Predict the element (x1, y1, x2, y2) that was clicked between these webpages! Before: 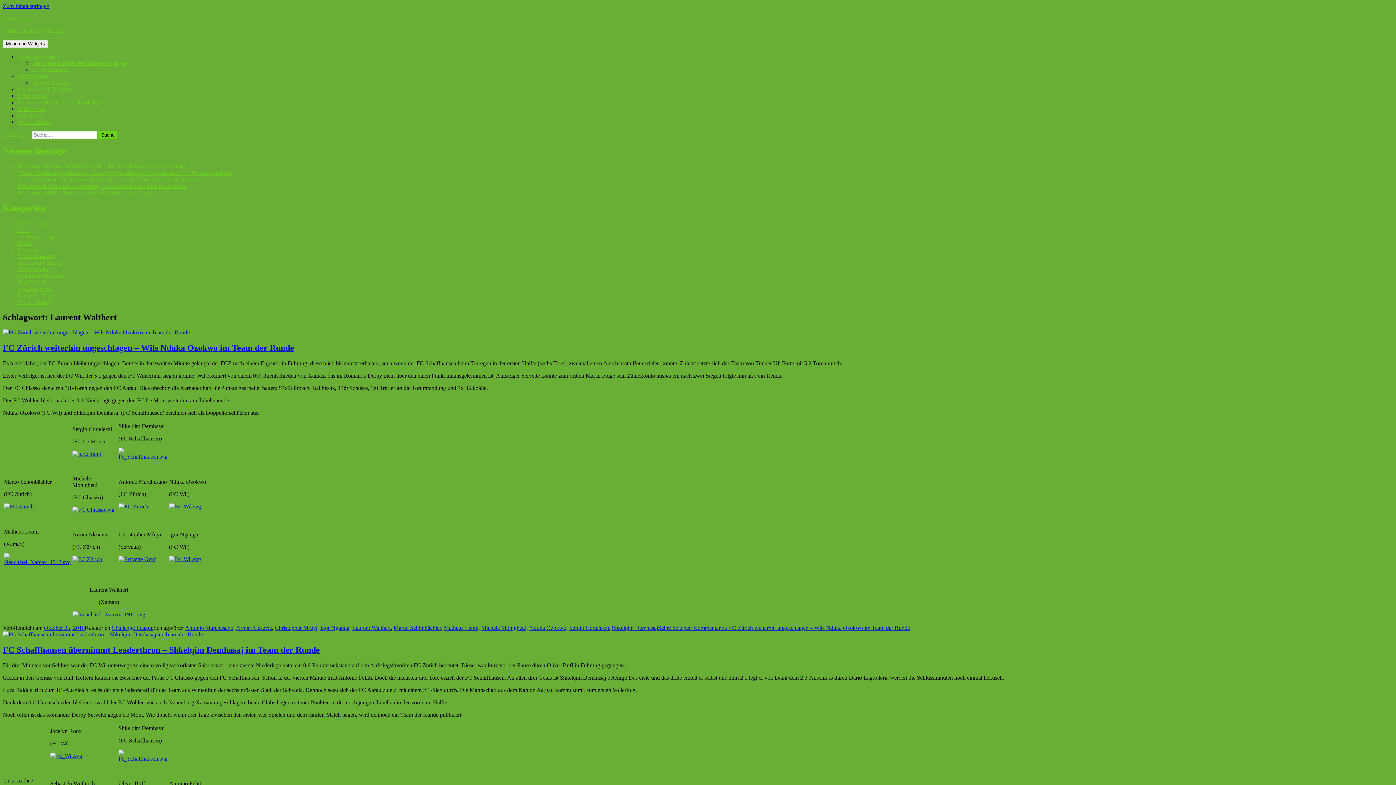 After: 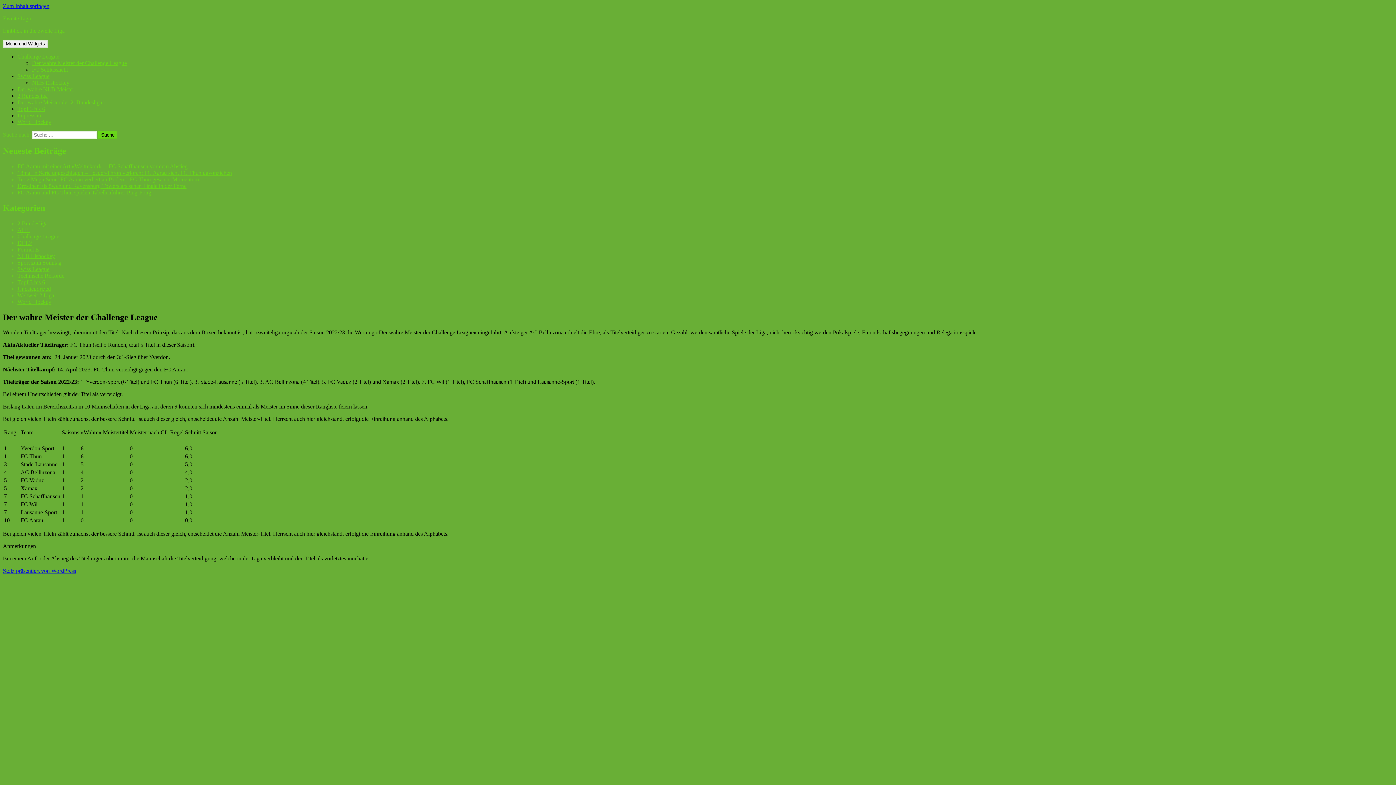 Action: label: Der wahre Meister der Challenge League bbox: (32, 60, 126, 66)